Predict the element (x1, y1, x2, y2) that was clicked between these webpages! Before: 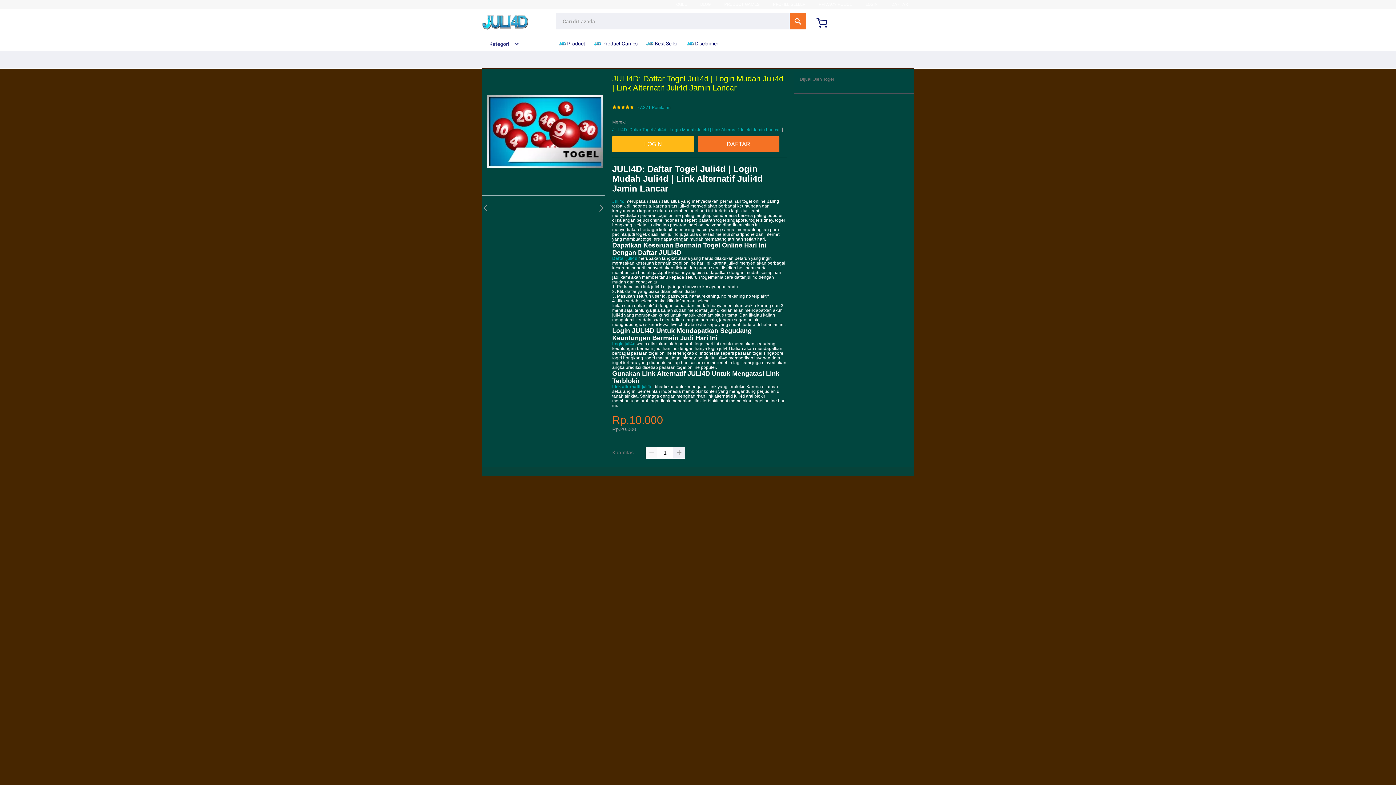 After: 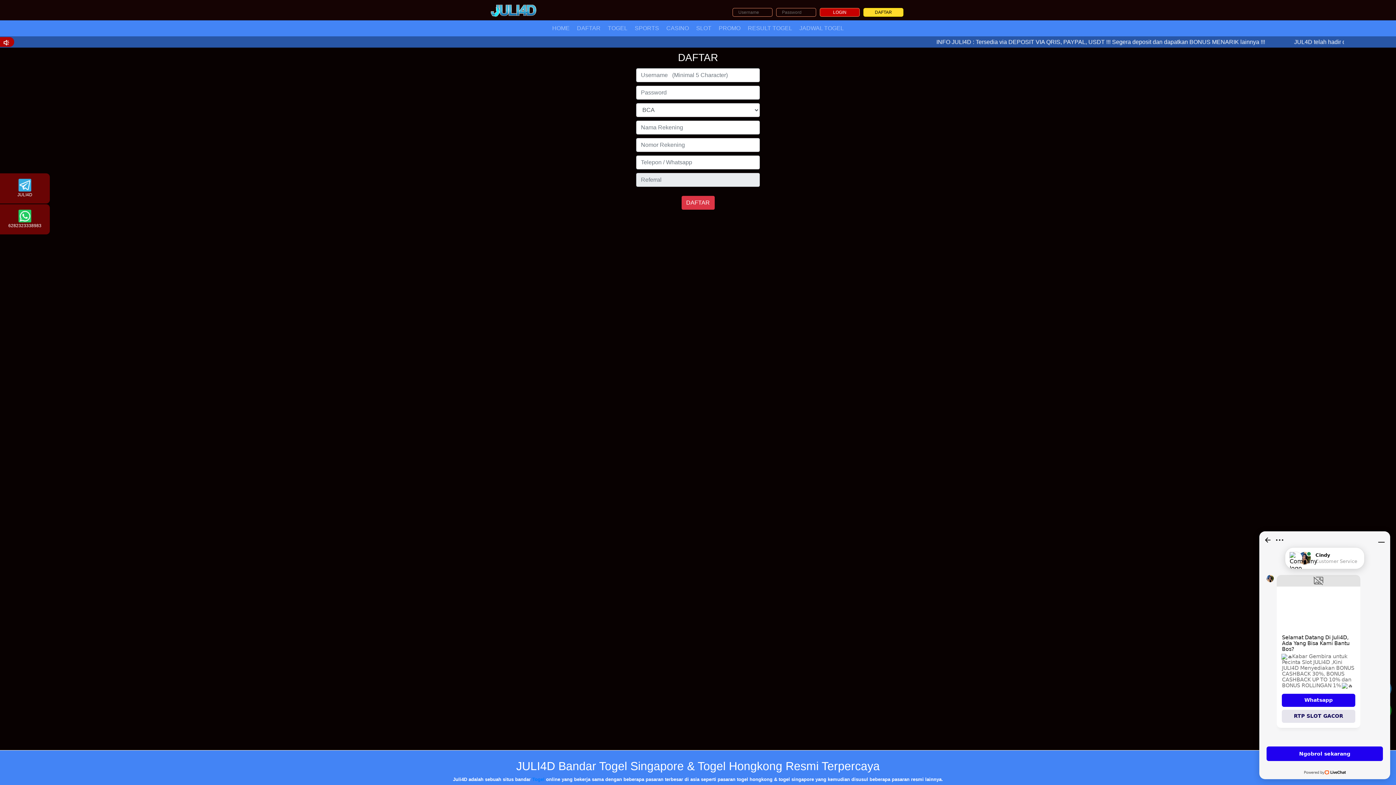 Action: bbox: (612, 136, 697, 152) label: LOGIN